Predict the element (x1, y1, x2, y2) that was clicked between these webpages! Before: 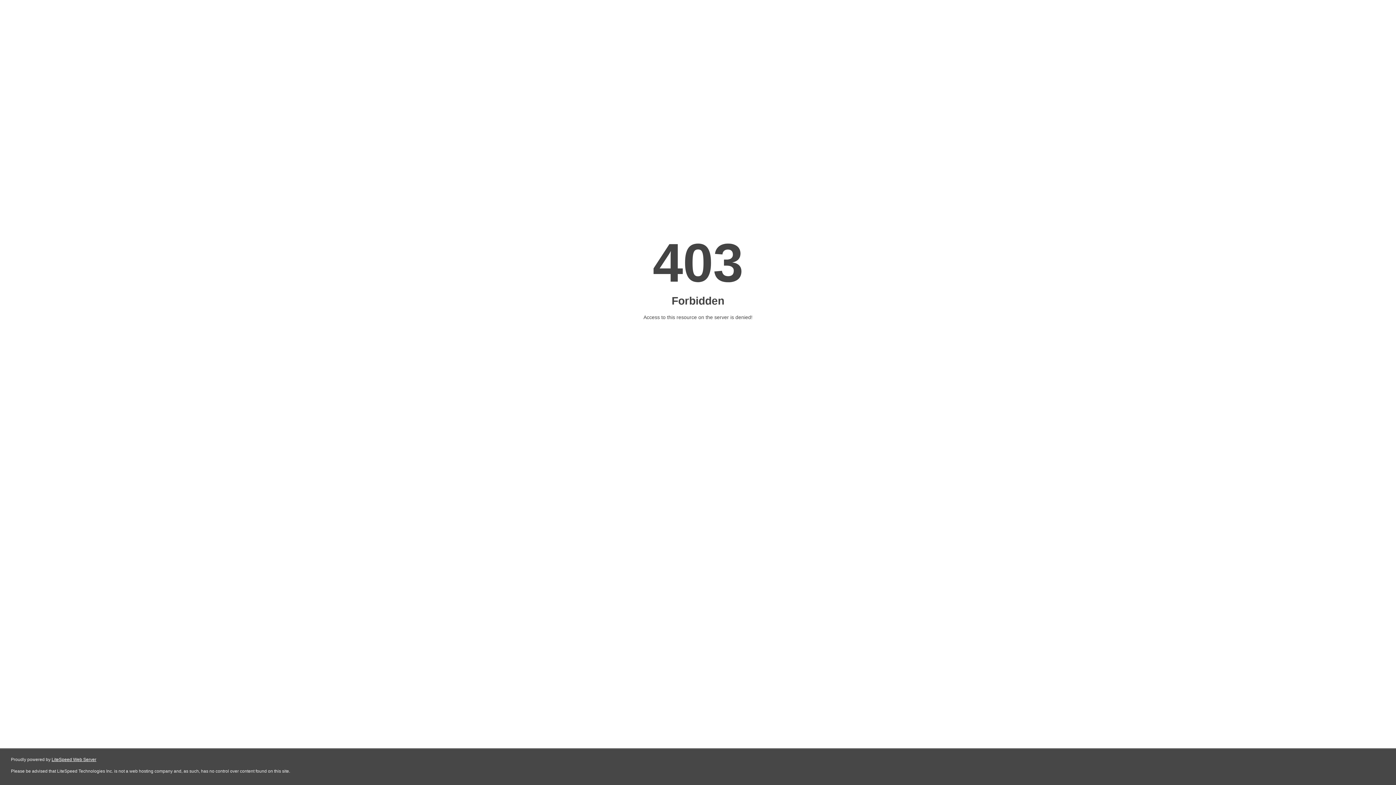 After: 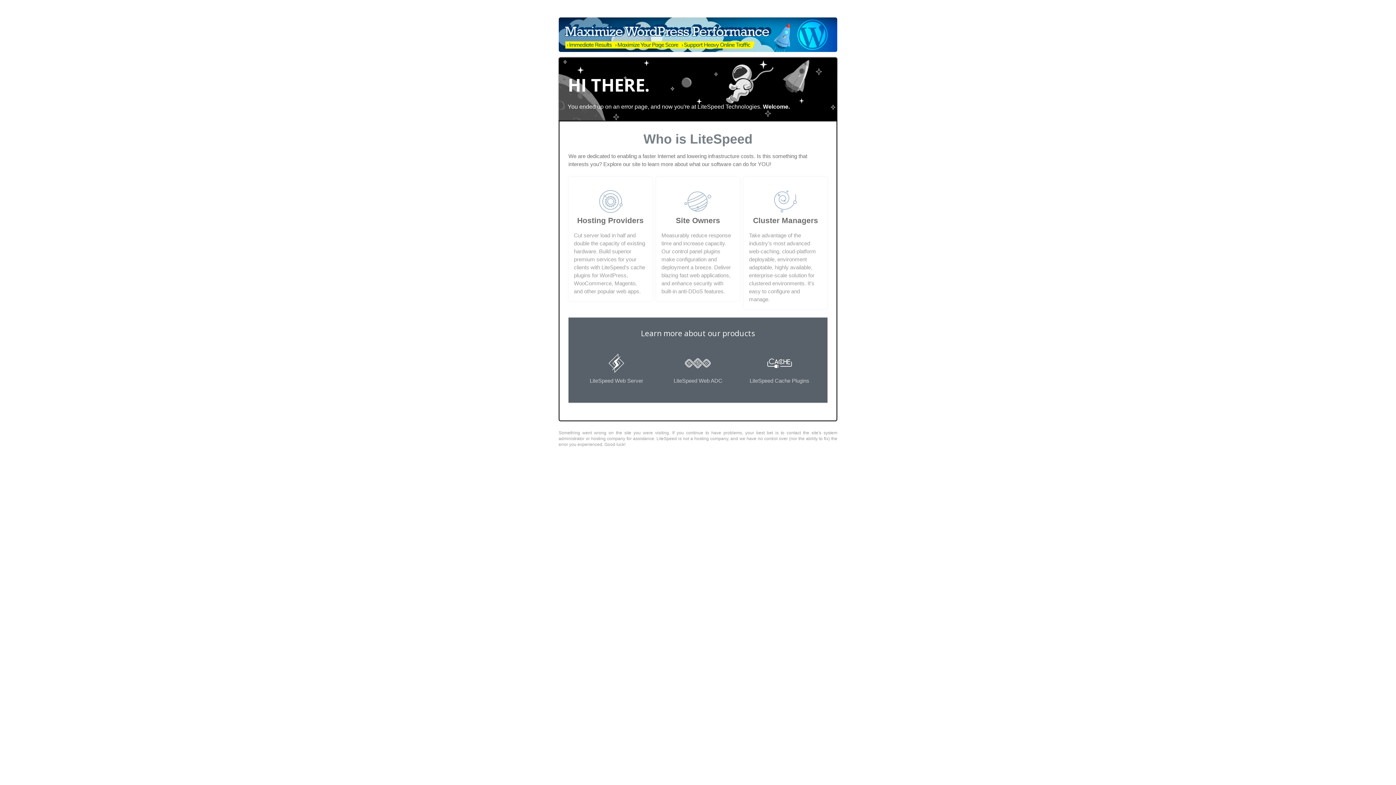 Action: bbox: (51, 757, 96, 762) label: LiteSpeed Web Server